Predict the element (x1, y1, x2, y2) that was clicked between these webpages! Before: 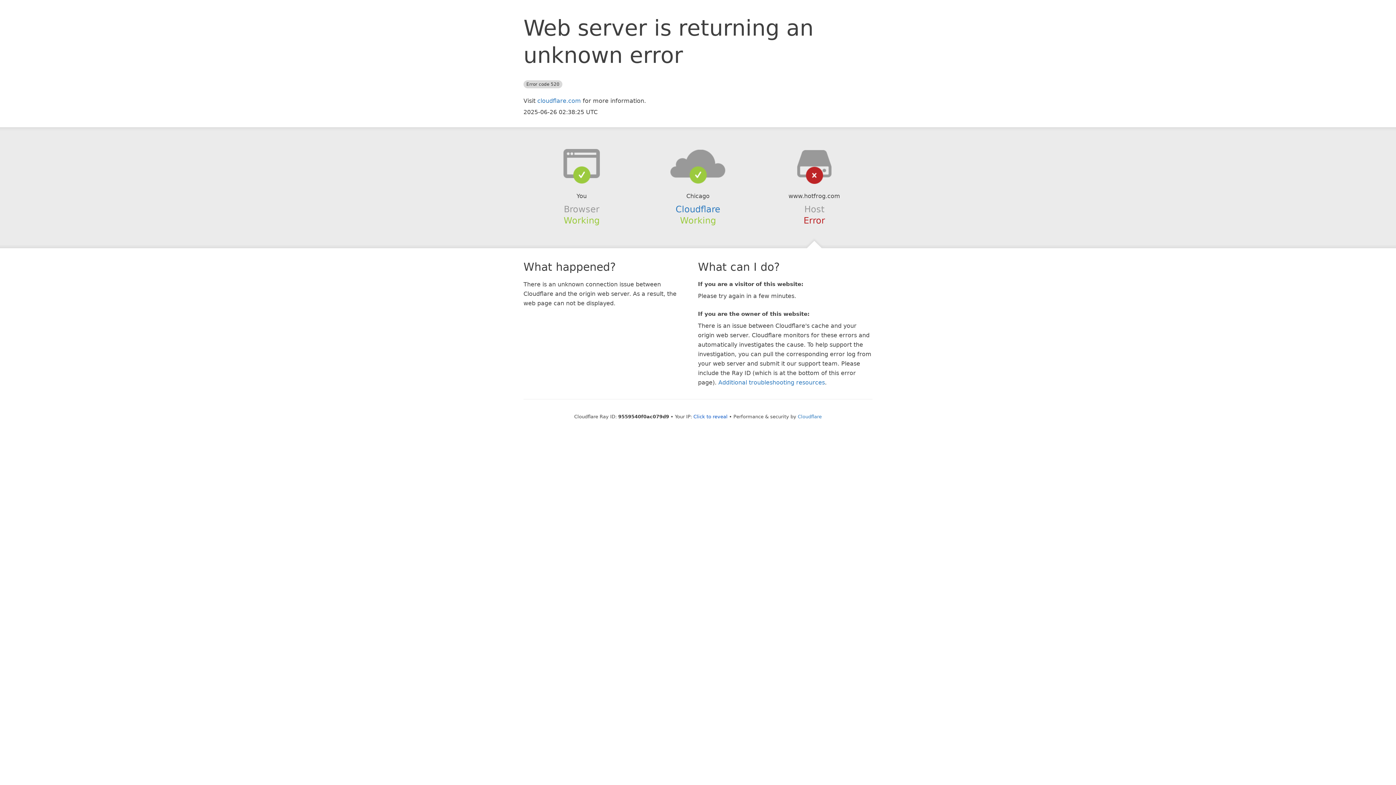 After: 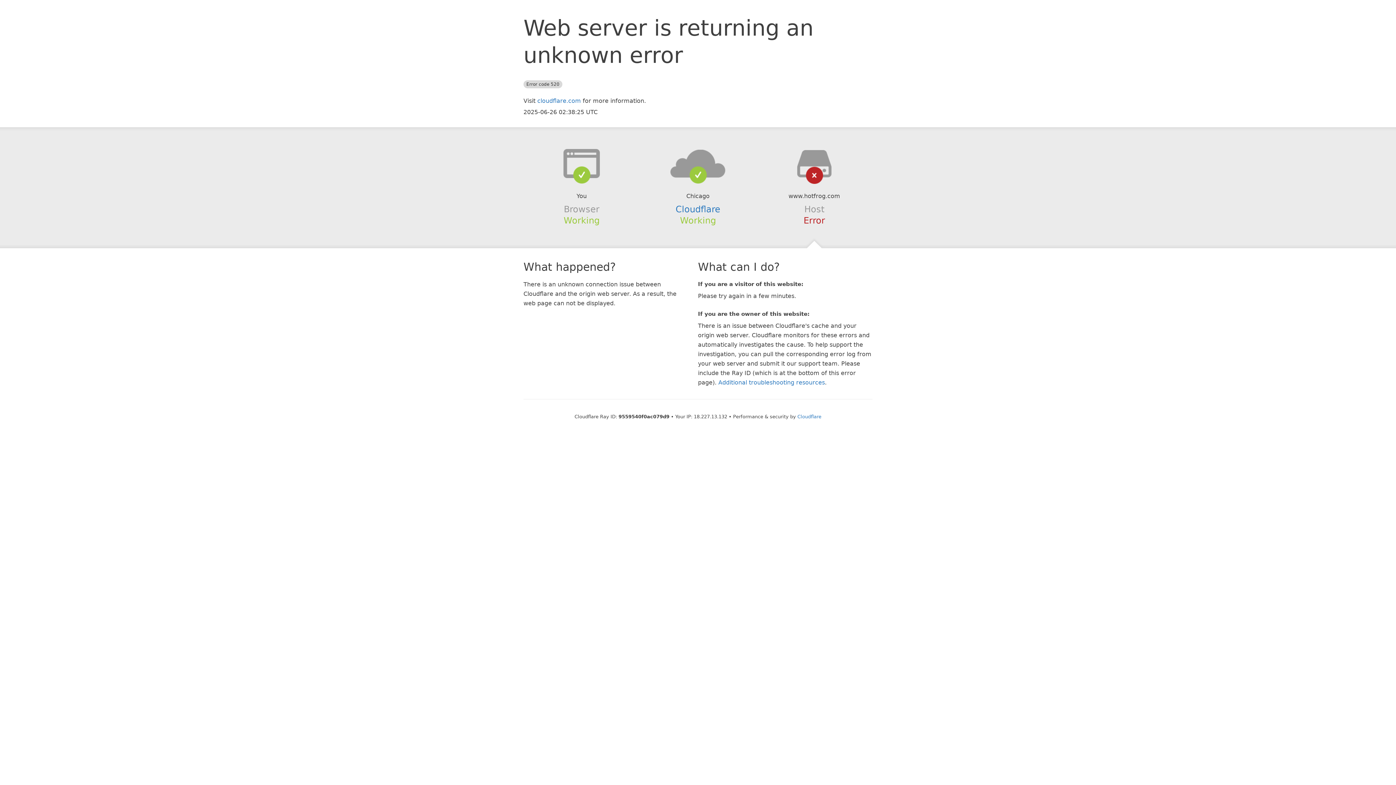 Action: label: Click to reveal bbox: (693, 414, 727, 419)